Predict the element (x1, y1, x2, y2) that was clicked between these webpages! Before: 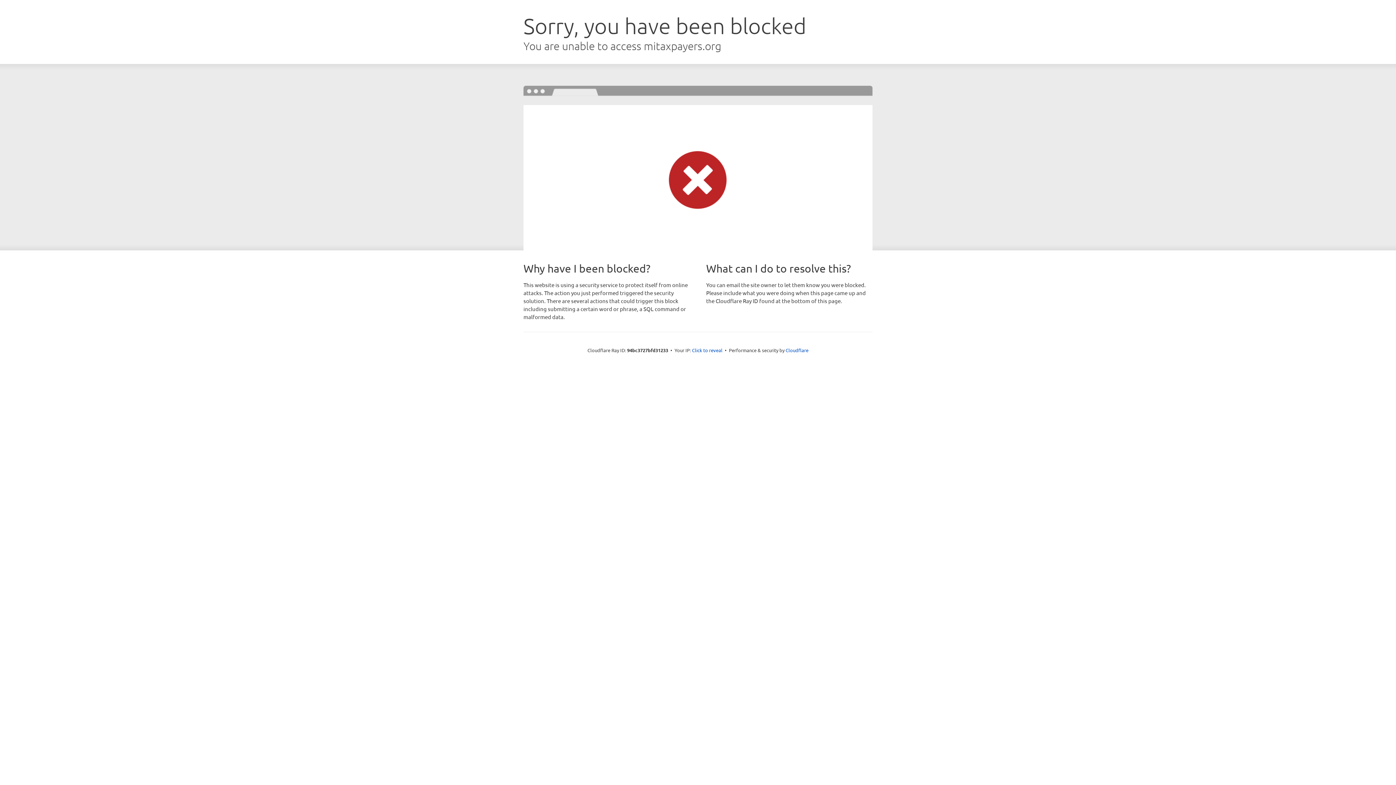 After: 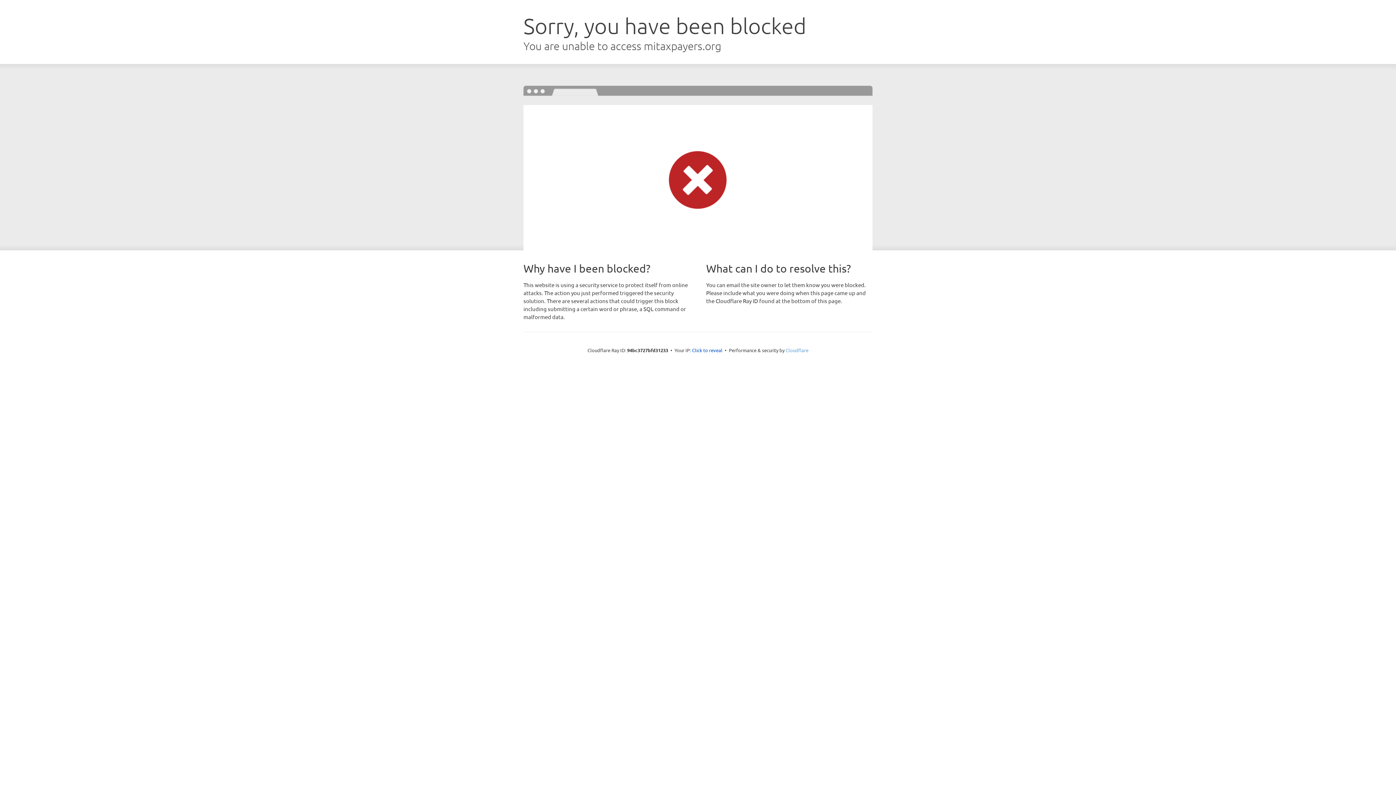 Action: bbox: (785, 347, 808, 353) label: Cloudflare